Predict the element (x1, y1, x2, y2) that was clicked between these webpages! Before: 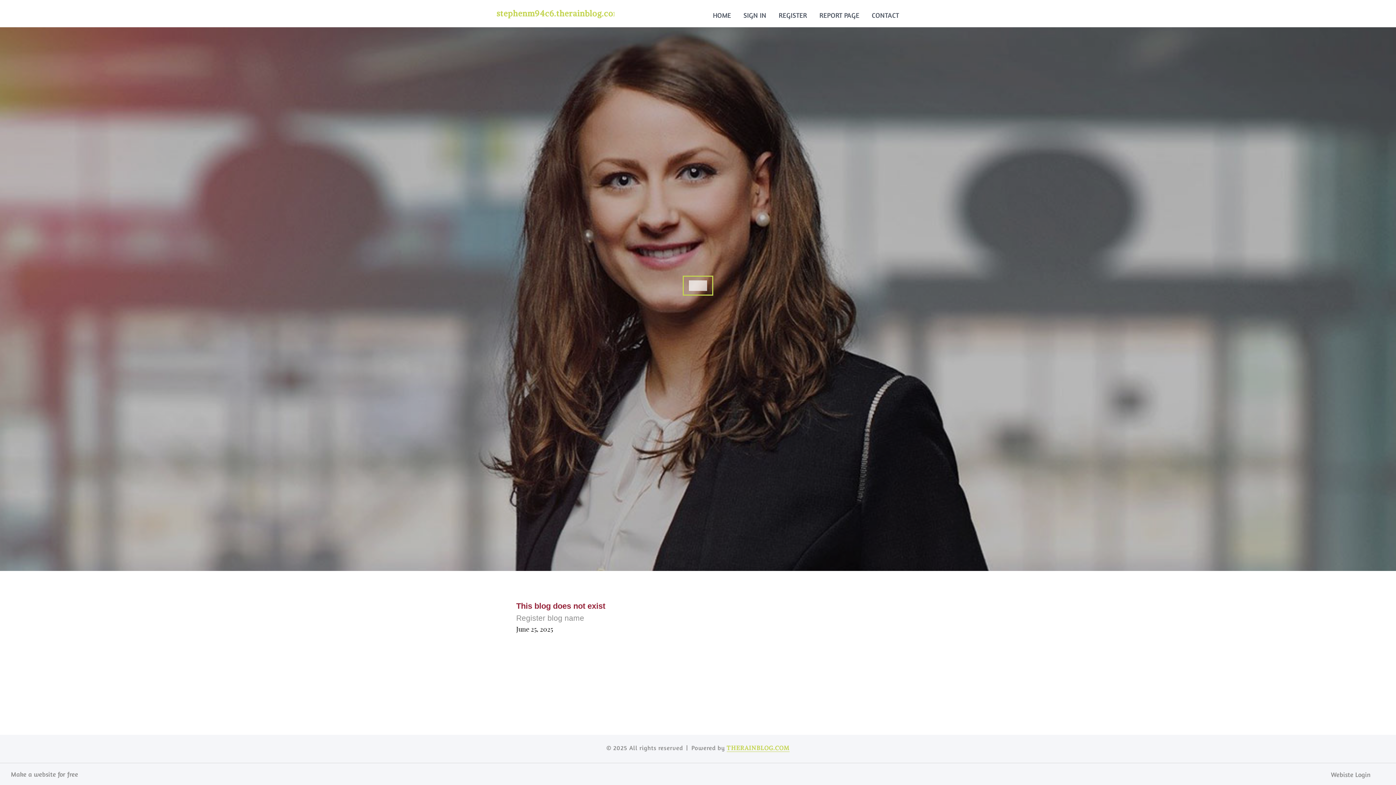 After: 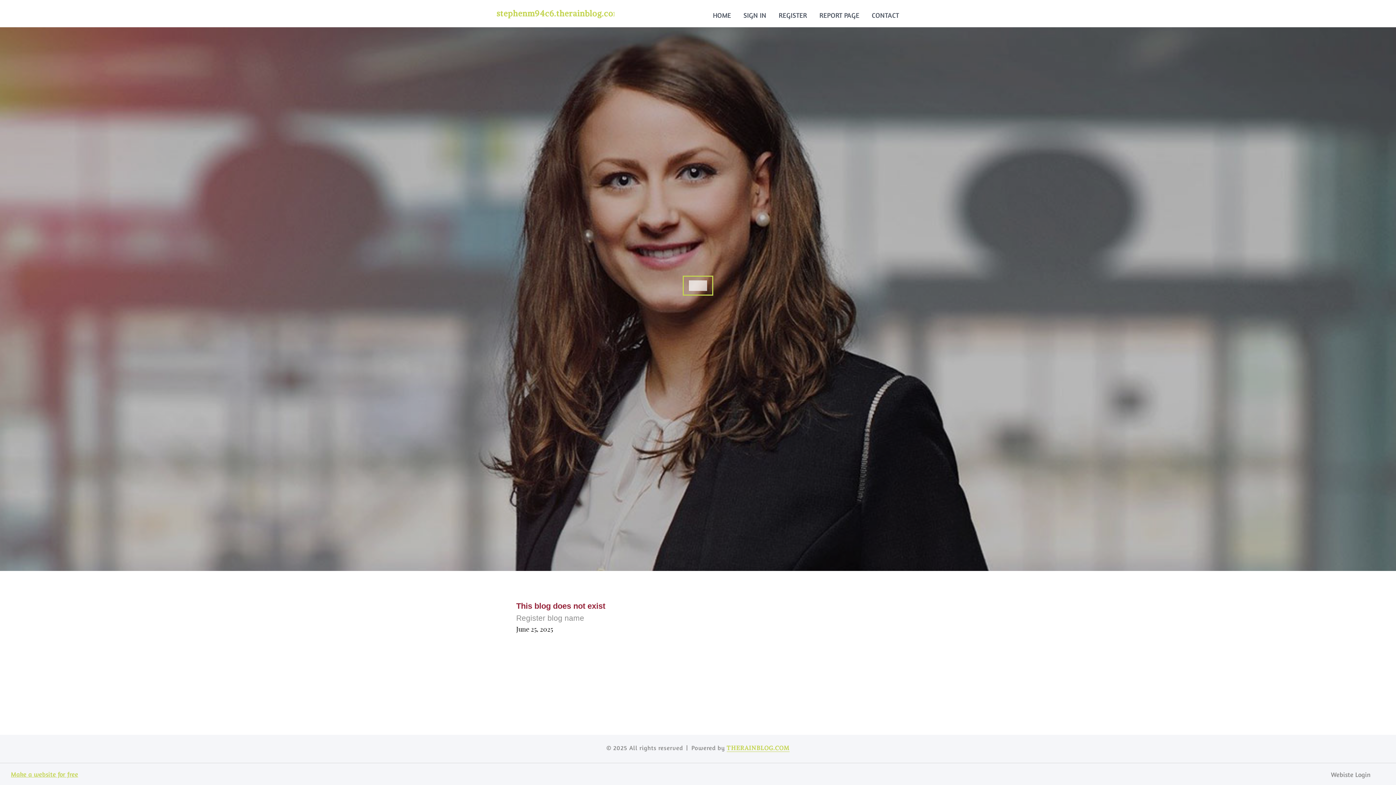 Action: label: Make a website for free bbox: (10, 770, 81, 778)